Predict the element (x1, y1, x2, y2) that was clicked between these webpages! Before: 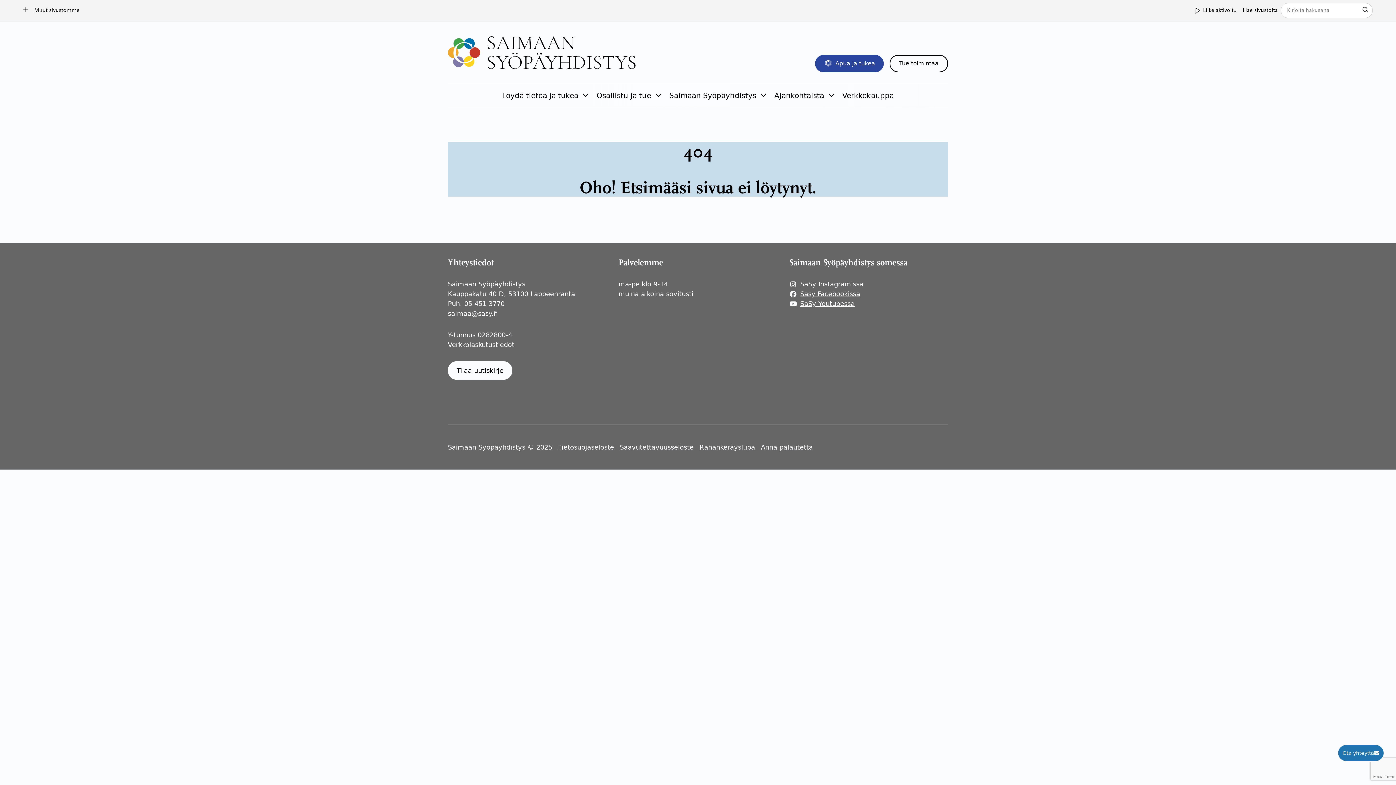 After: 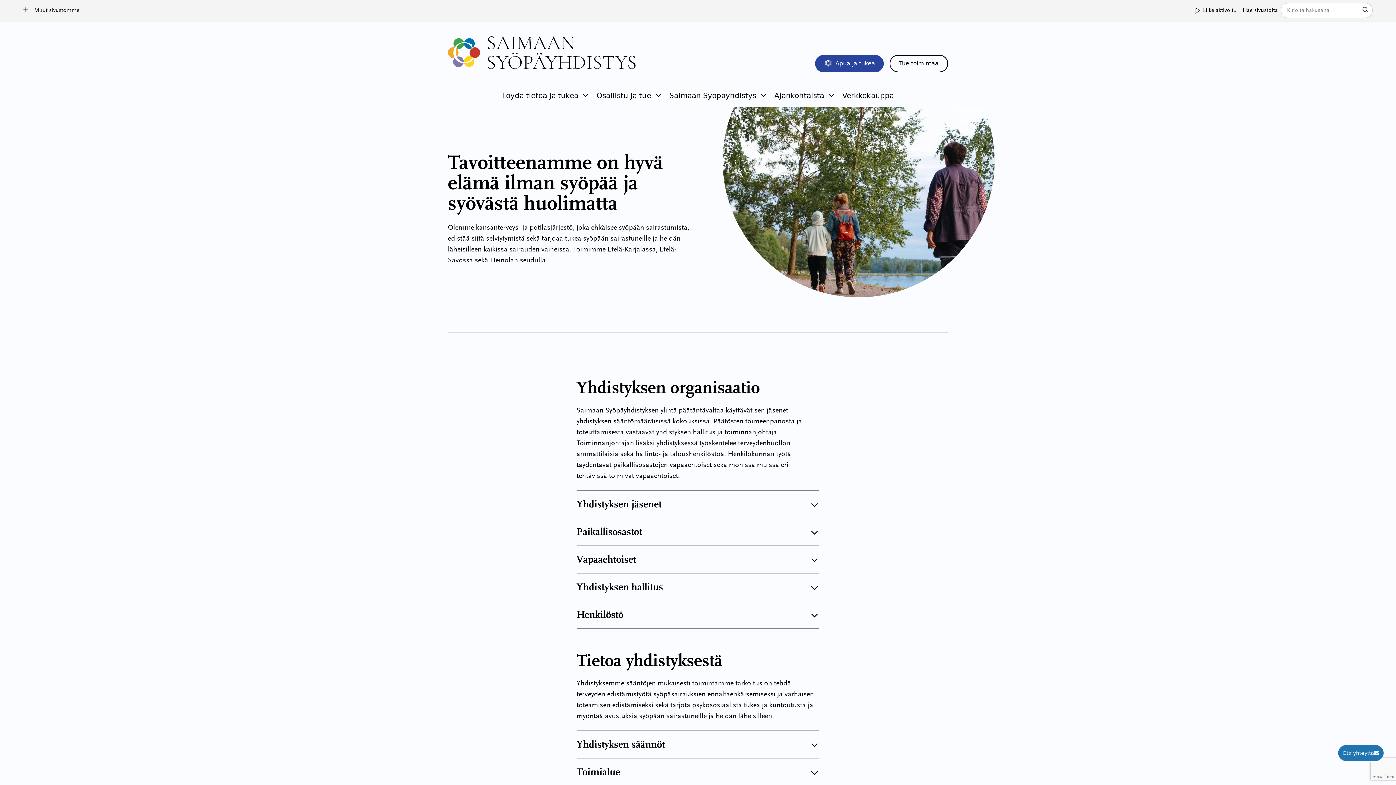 Action: label: Saimaan Syöpäyhdistys bbox: (669, 90, 756, 101)